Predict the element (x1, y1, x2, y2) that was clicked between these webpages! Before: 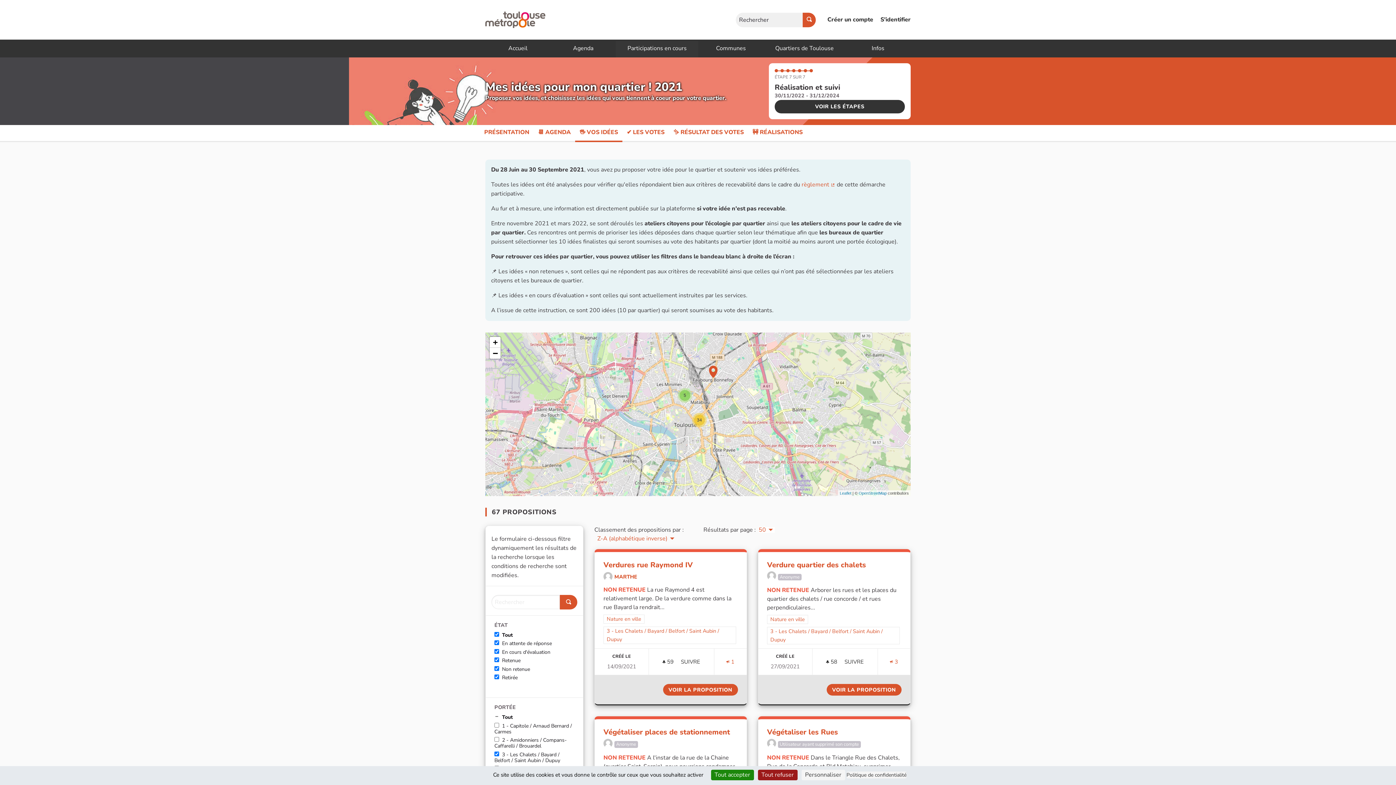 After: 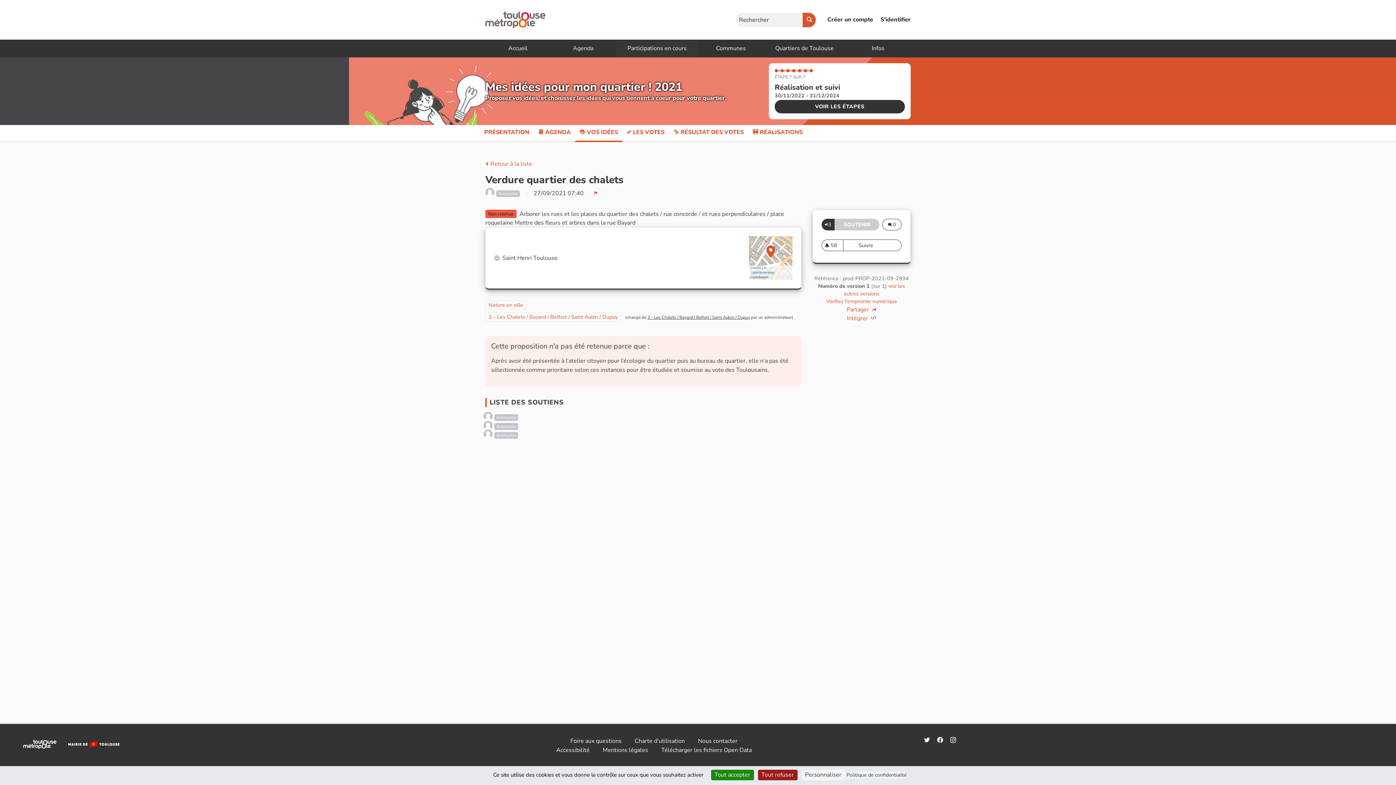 Action: bbox: (890, 659, 898, 665) label: Nombre de soutiens: 3